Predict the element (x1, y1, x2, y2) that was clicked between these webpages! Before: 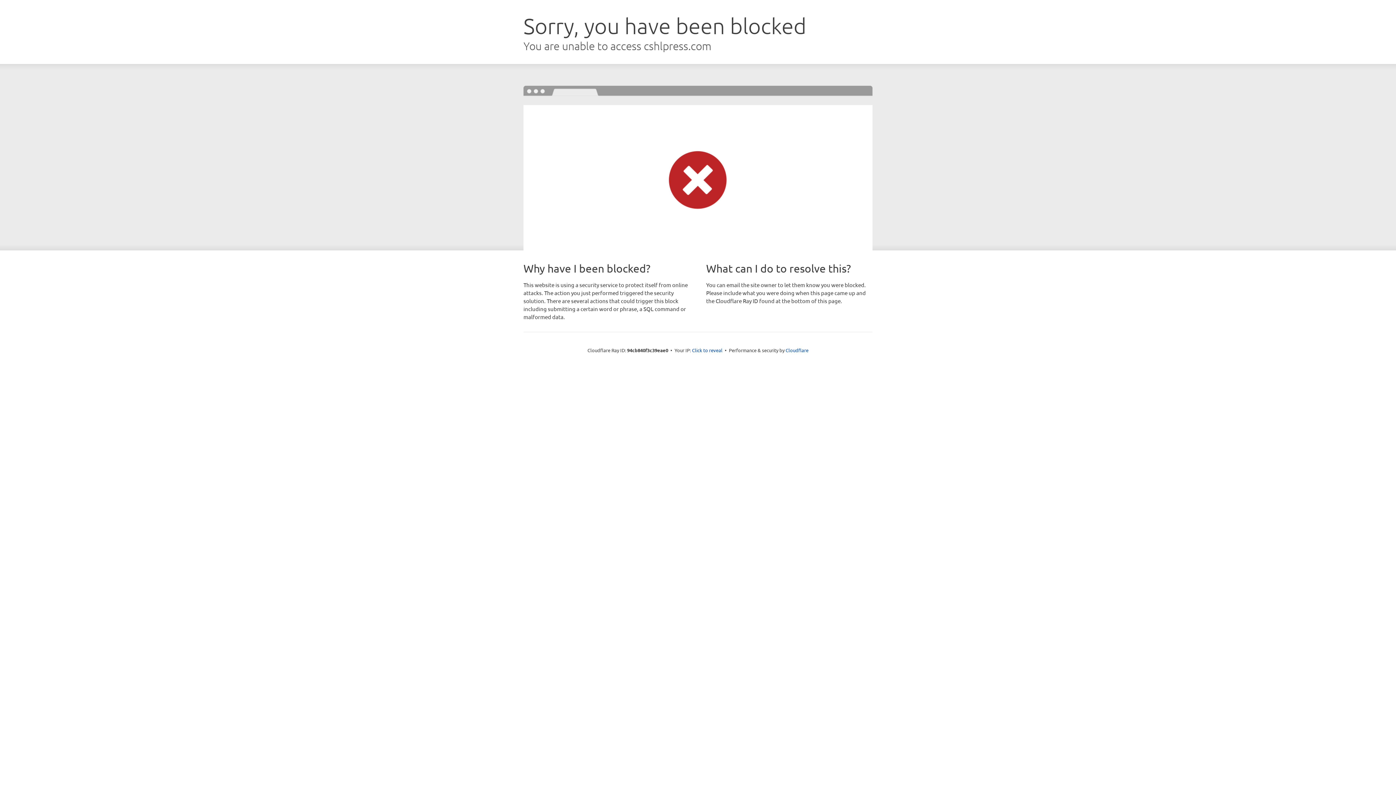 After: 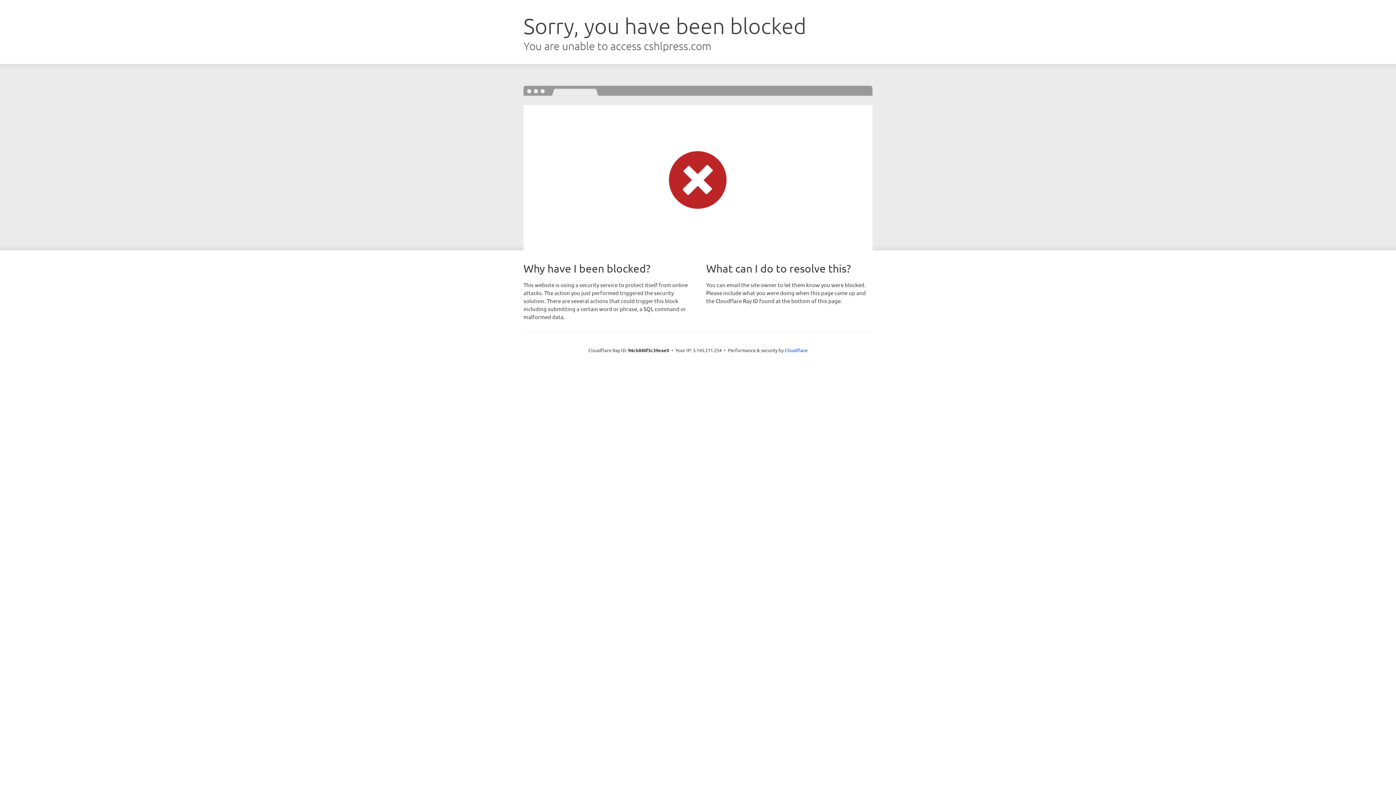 Action: label: Click to reveal bbox: (692, 346, 722, 353)